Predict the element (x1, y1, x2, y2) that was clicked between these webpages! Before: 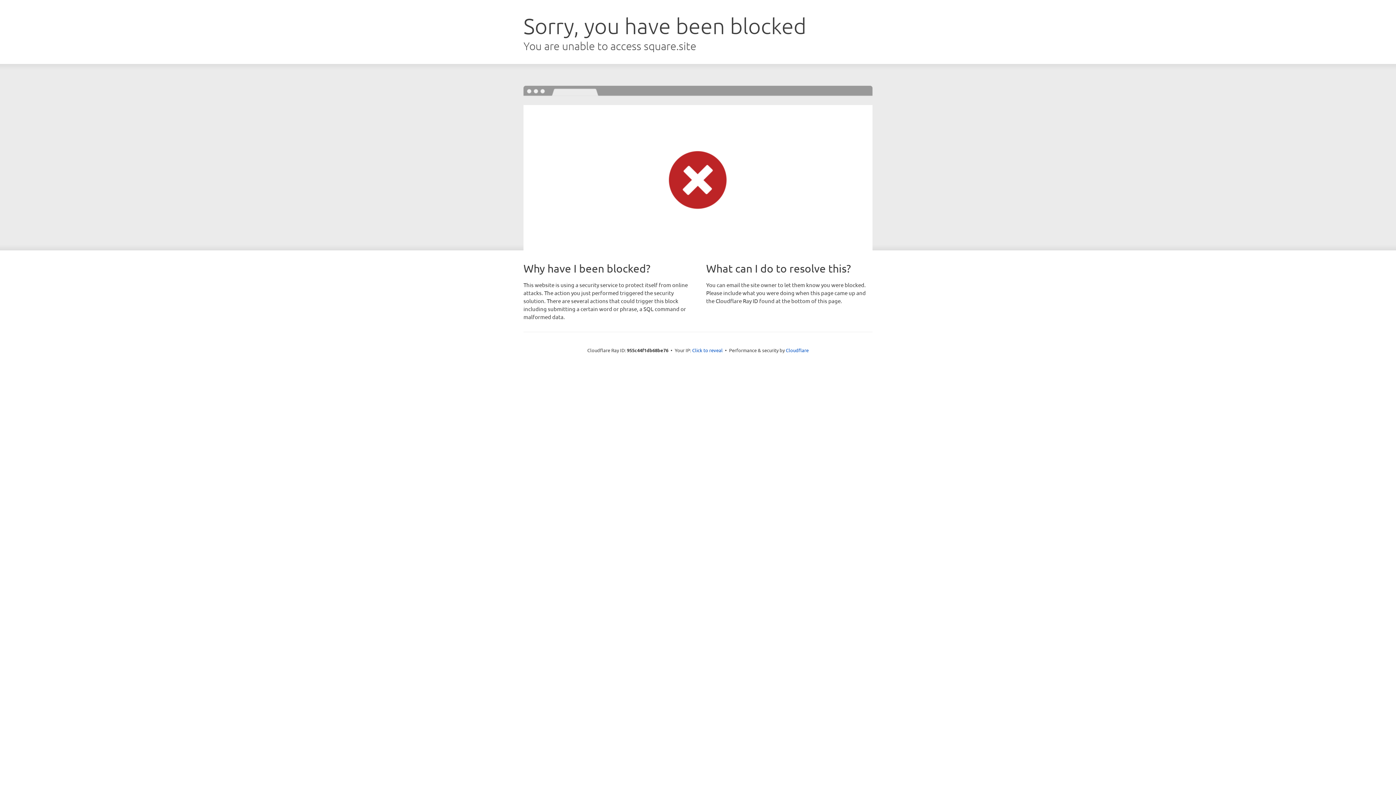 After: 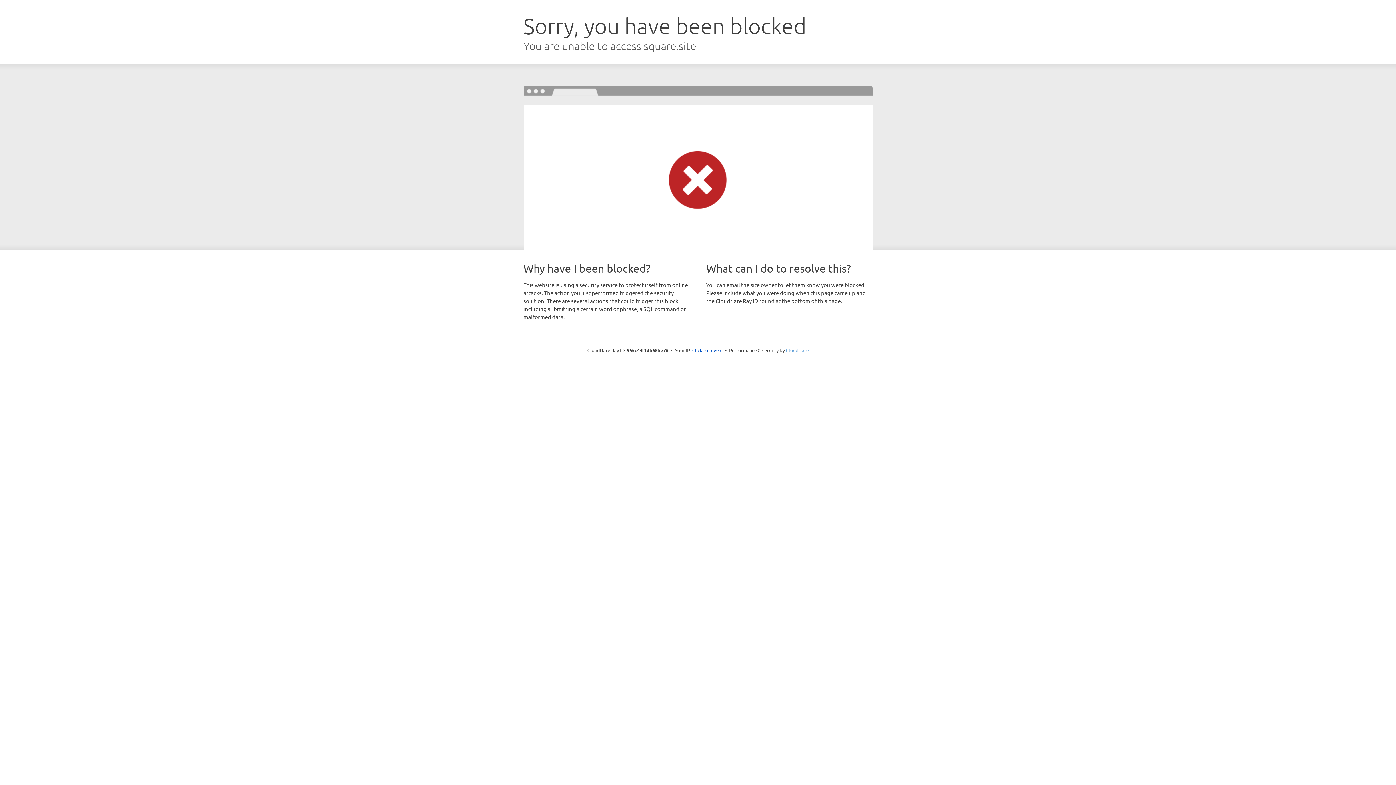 Action: label: Cloudflare bbox: (786, 347, 808, 353)